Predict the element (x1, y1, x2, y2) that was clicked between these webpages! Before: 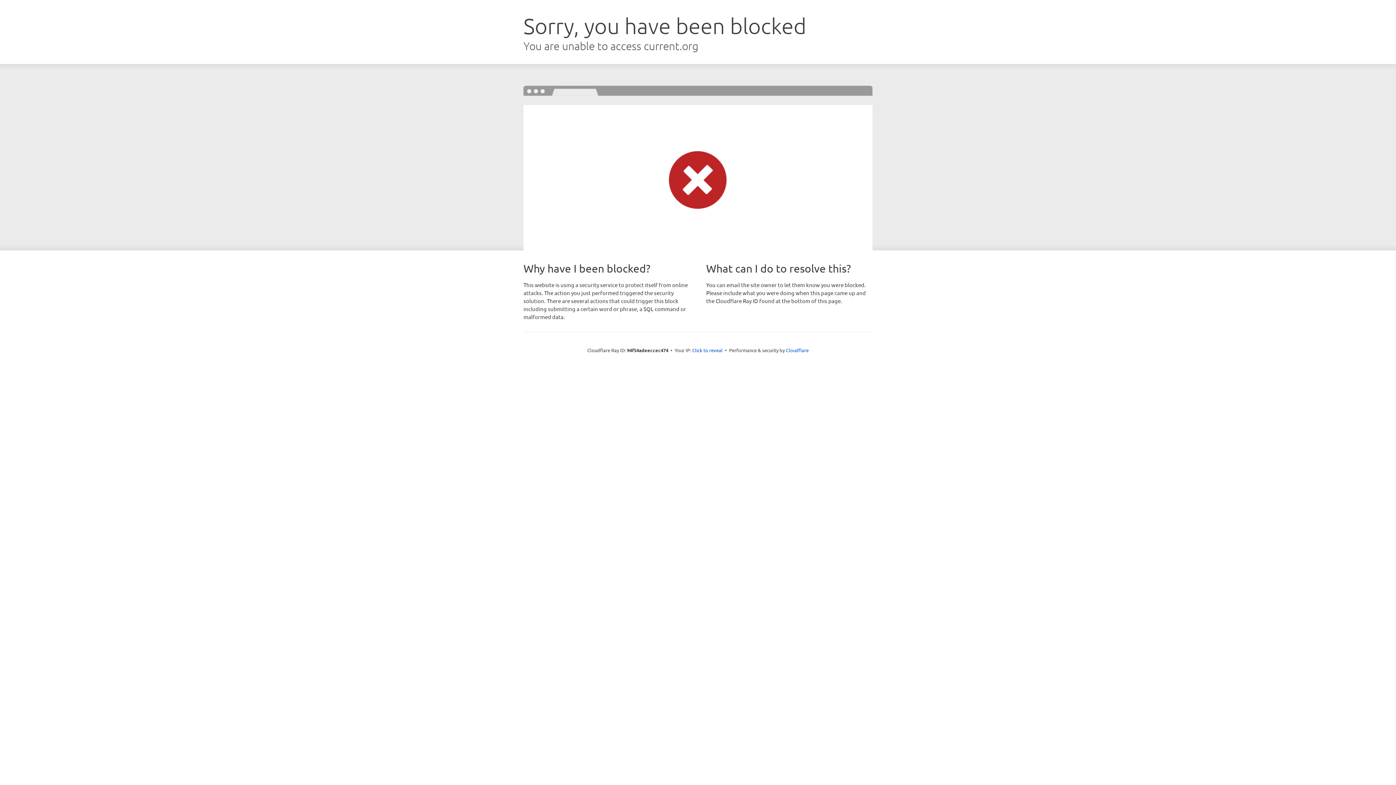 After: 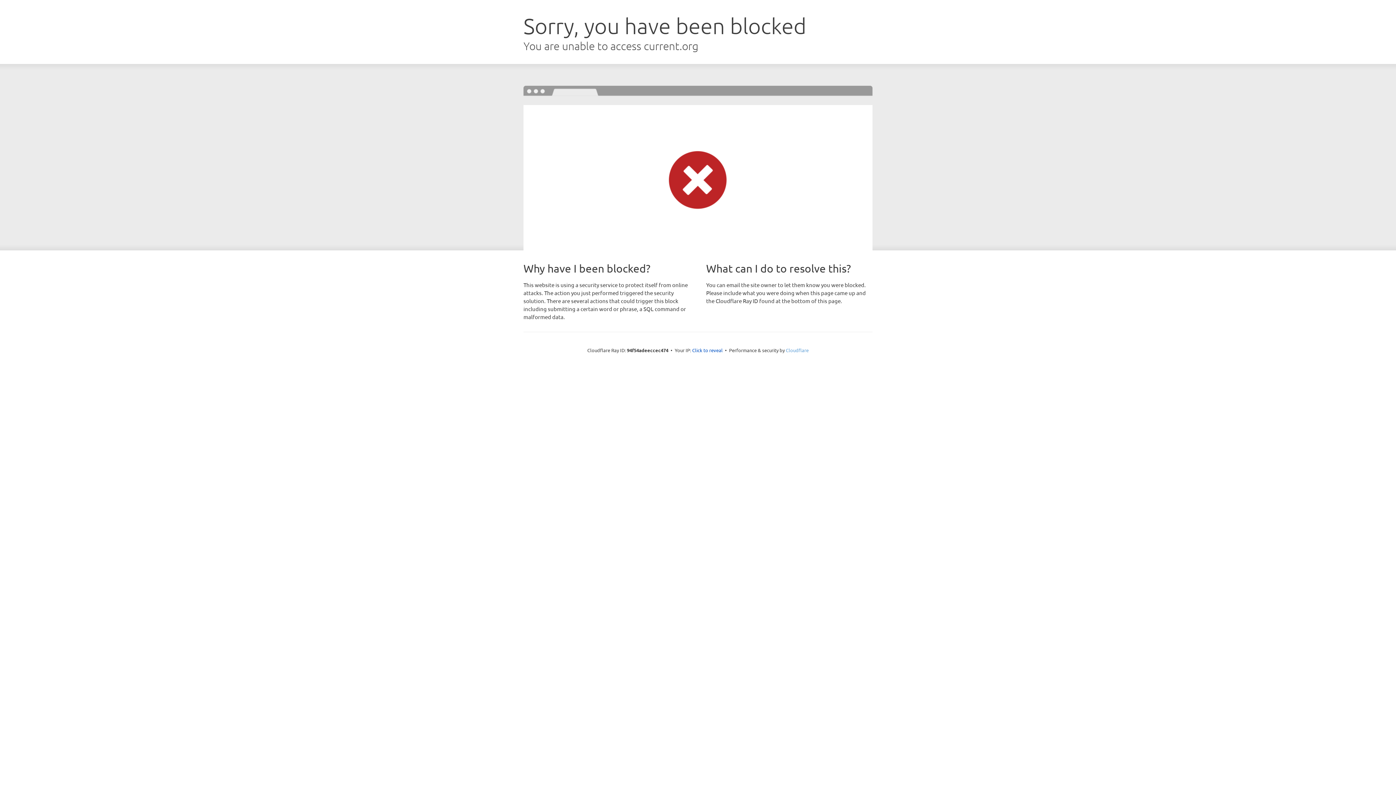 Action: label: Cloudflare bbox: (786, 347, 808, 353)